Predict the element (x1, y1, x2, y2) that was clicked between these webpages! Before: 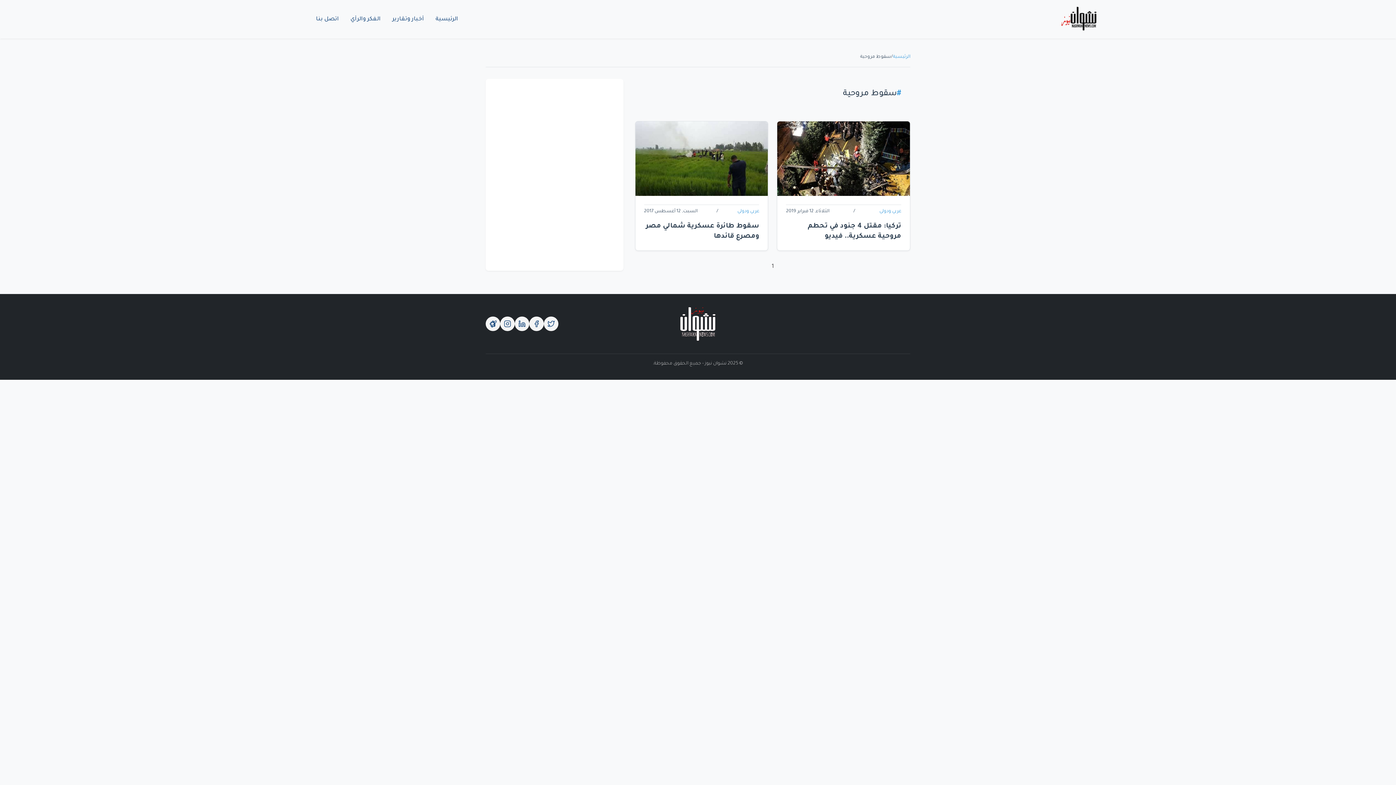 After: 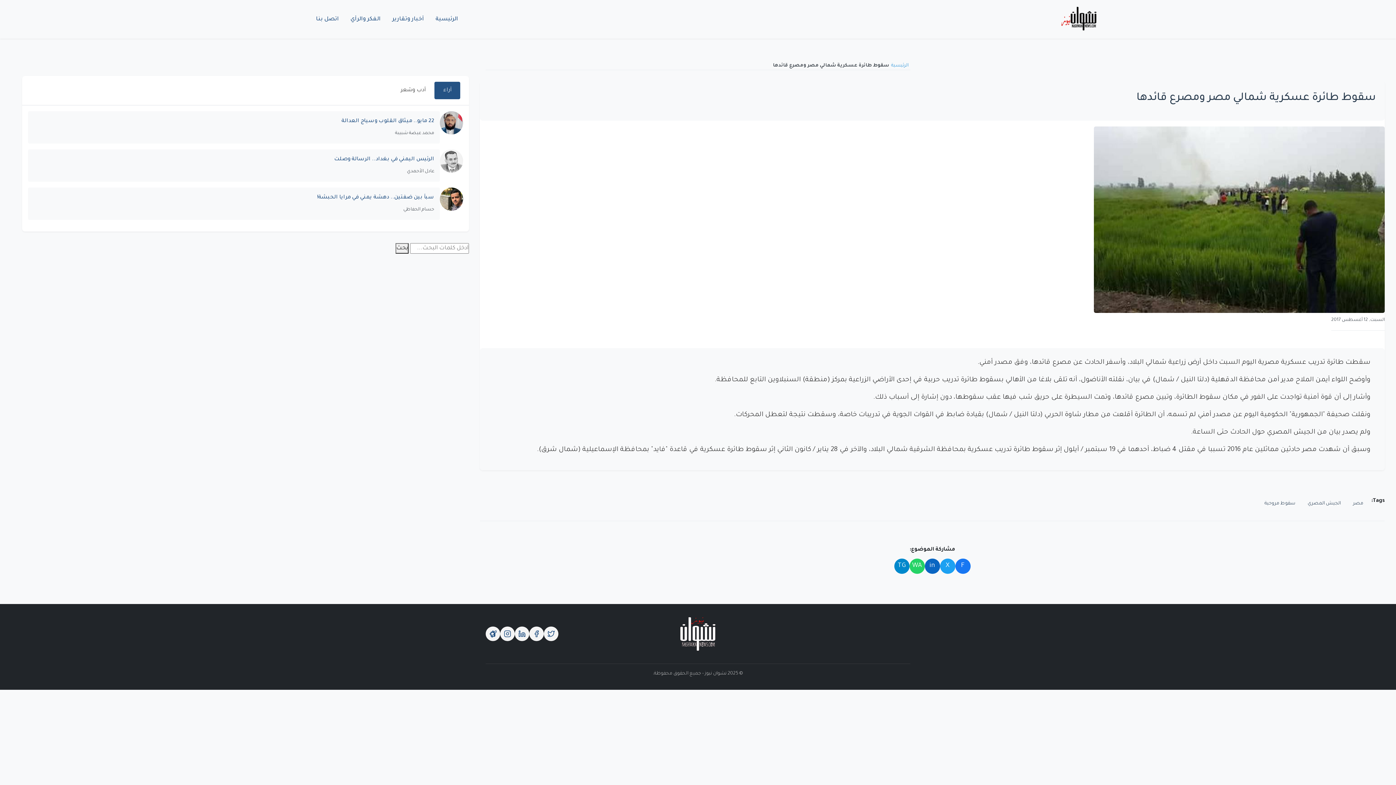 Action: label: سقوط طائرة عسكرية شمالي مصر ومصرع قائدها bbox: (644, 221, 759, 241)